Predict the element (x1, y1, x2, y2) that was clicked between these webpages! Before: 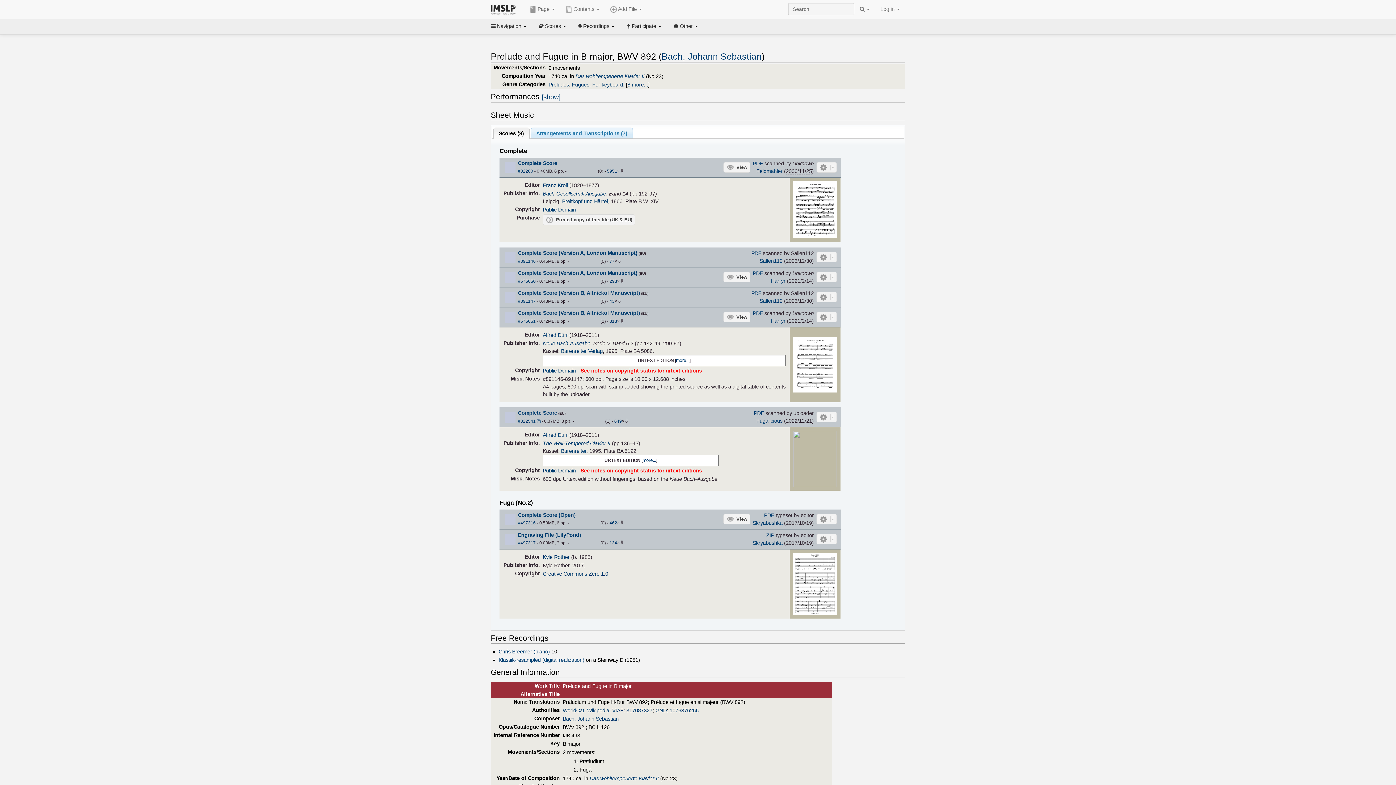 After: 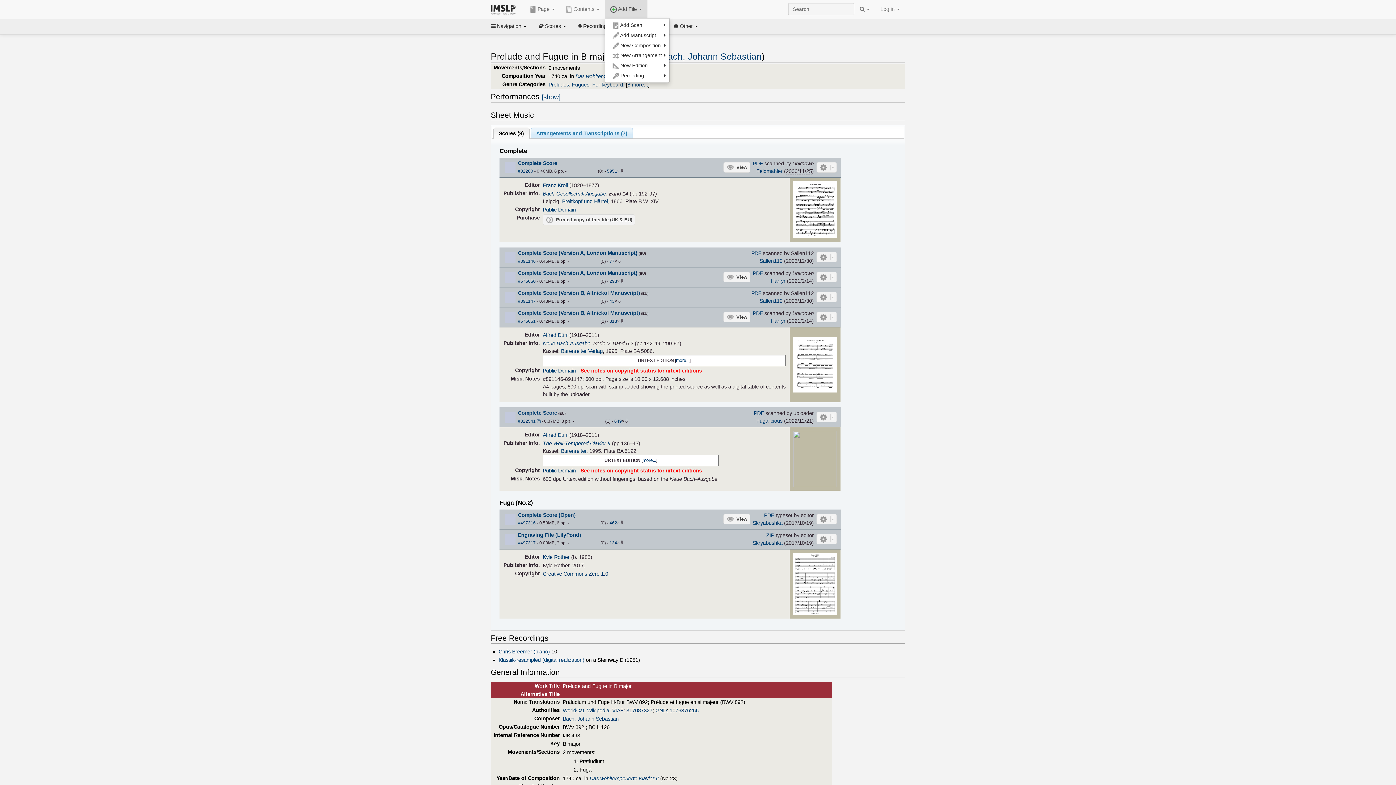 Action: label:  Add File  bbox: (604, 0, 647, 18)